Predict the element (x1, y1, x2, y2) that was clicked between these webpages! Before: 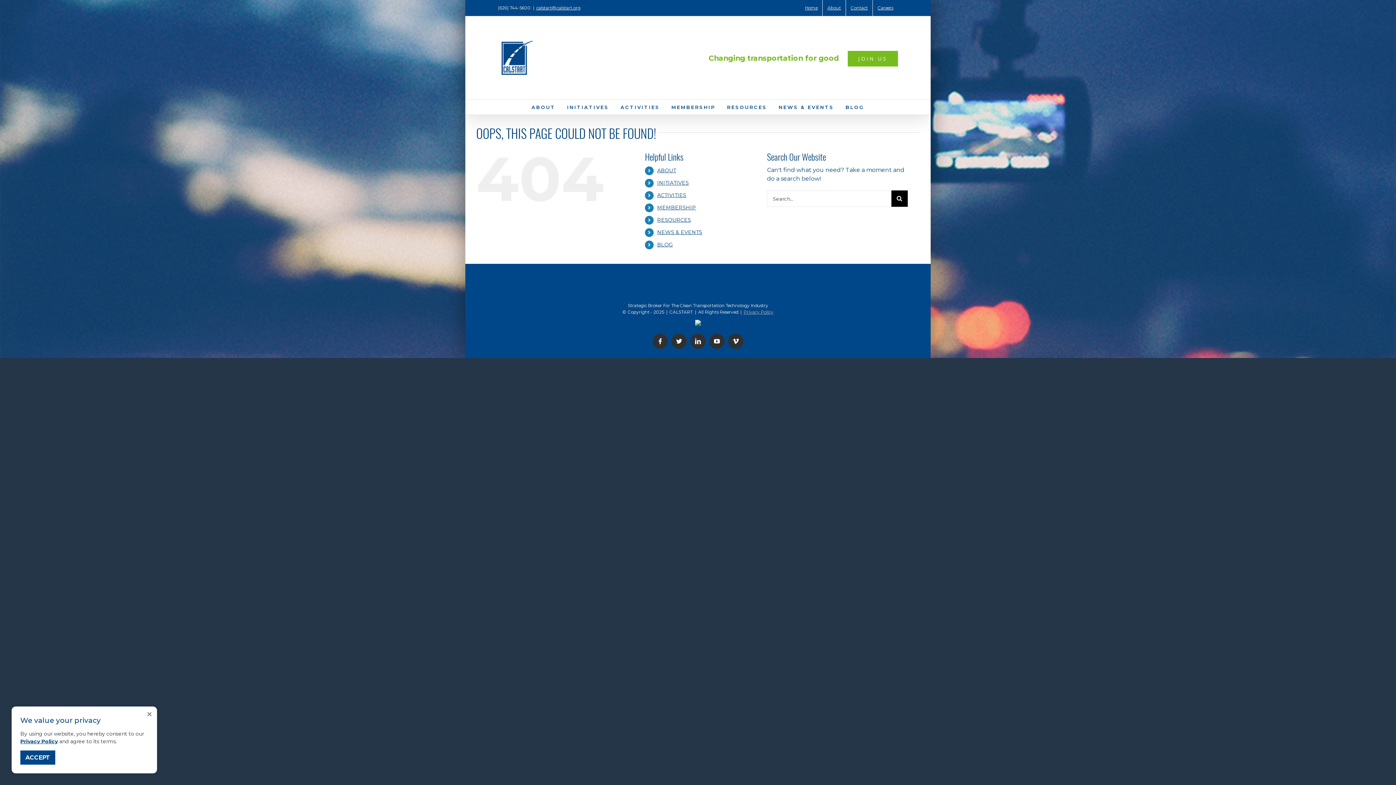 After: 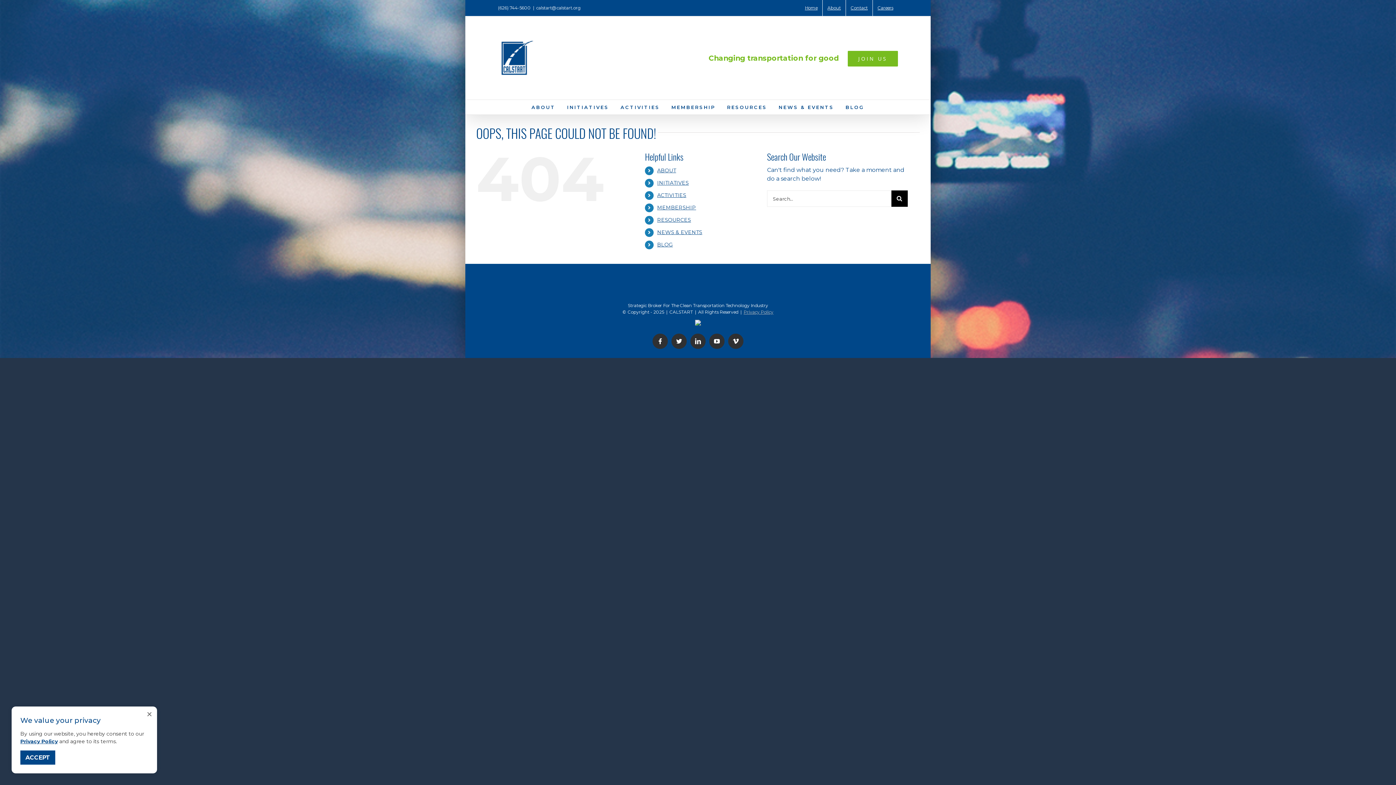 Action: label: calstart@calstart.org bbox: (536, 5, 580, 10)